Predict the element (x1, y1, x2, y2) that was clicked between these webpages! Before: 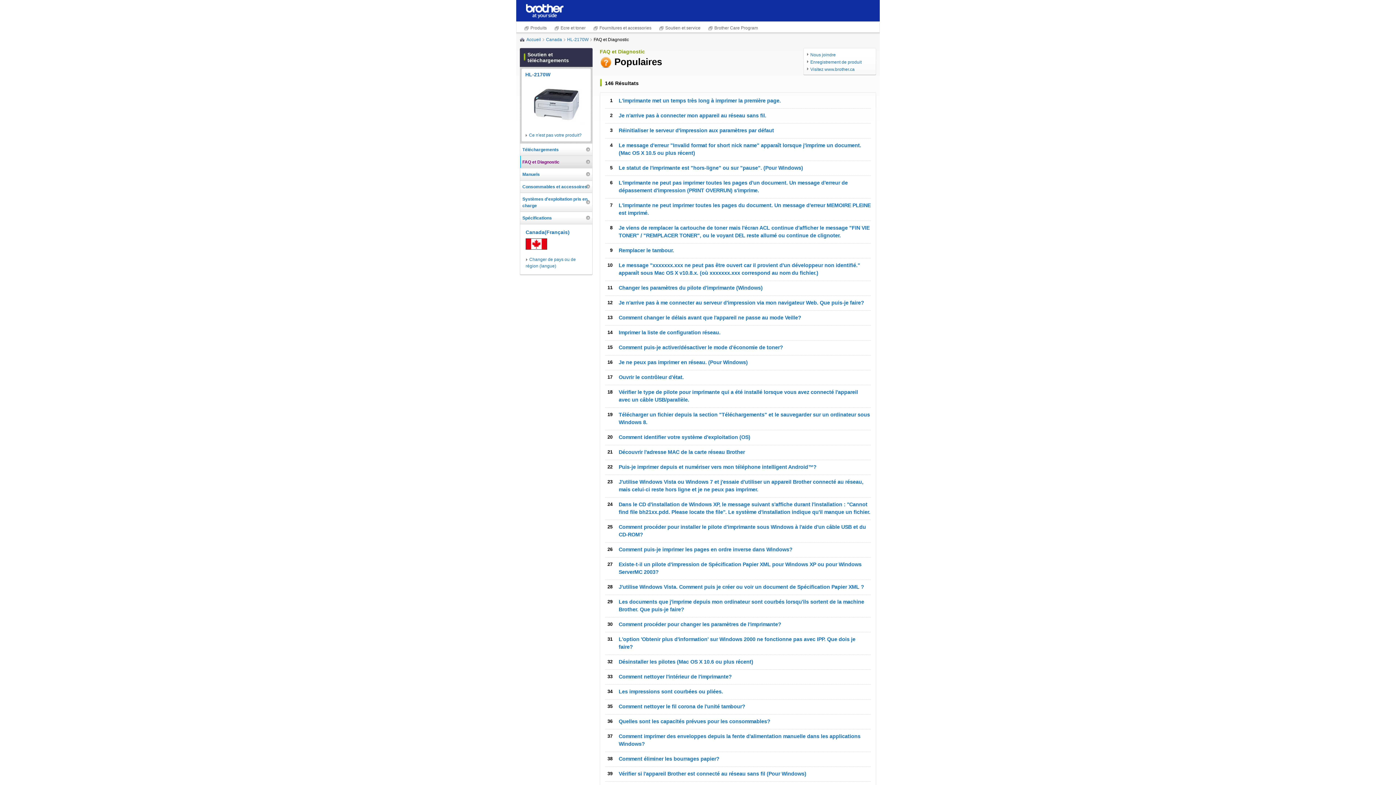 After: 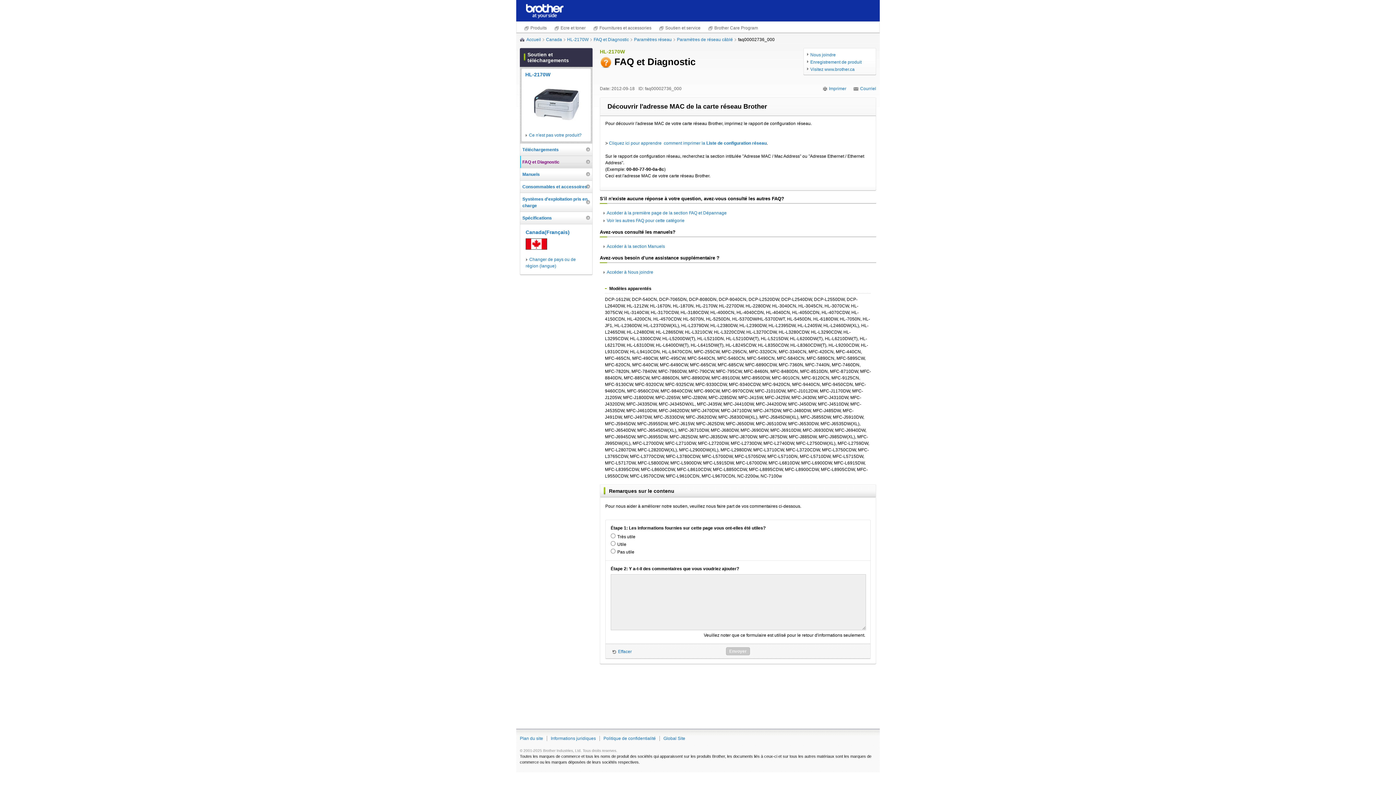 Action: bbox: (605, 445, 870, 460) label: 21
Découvrir l'adresse MAC de la carte réseau Brother